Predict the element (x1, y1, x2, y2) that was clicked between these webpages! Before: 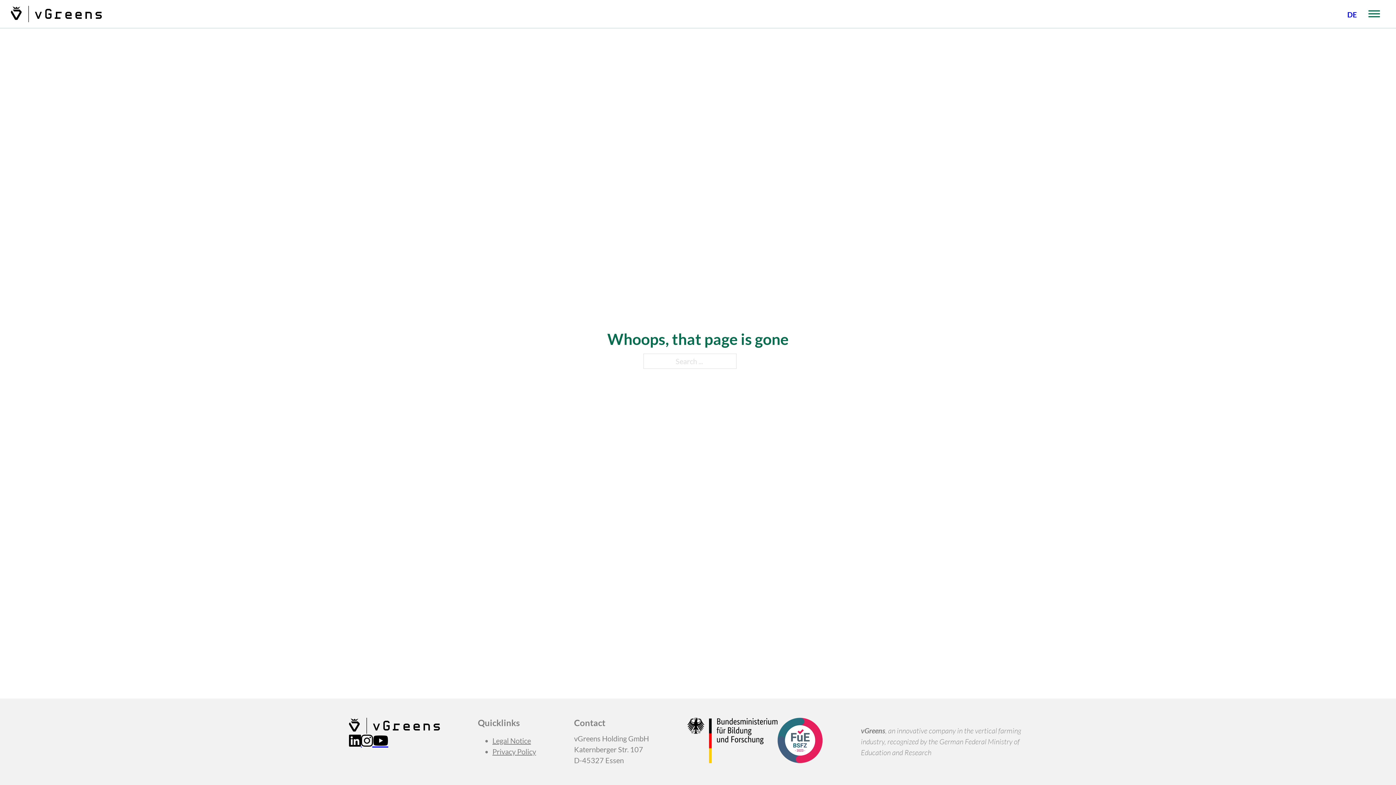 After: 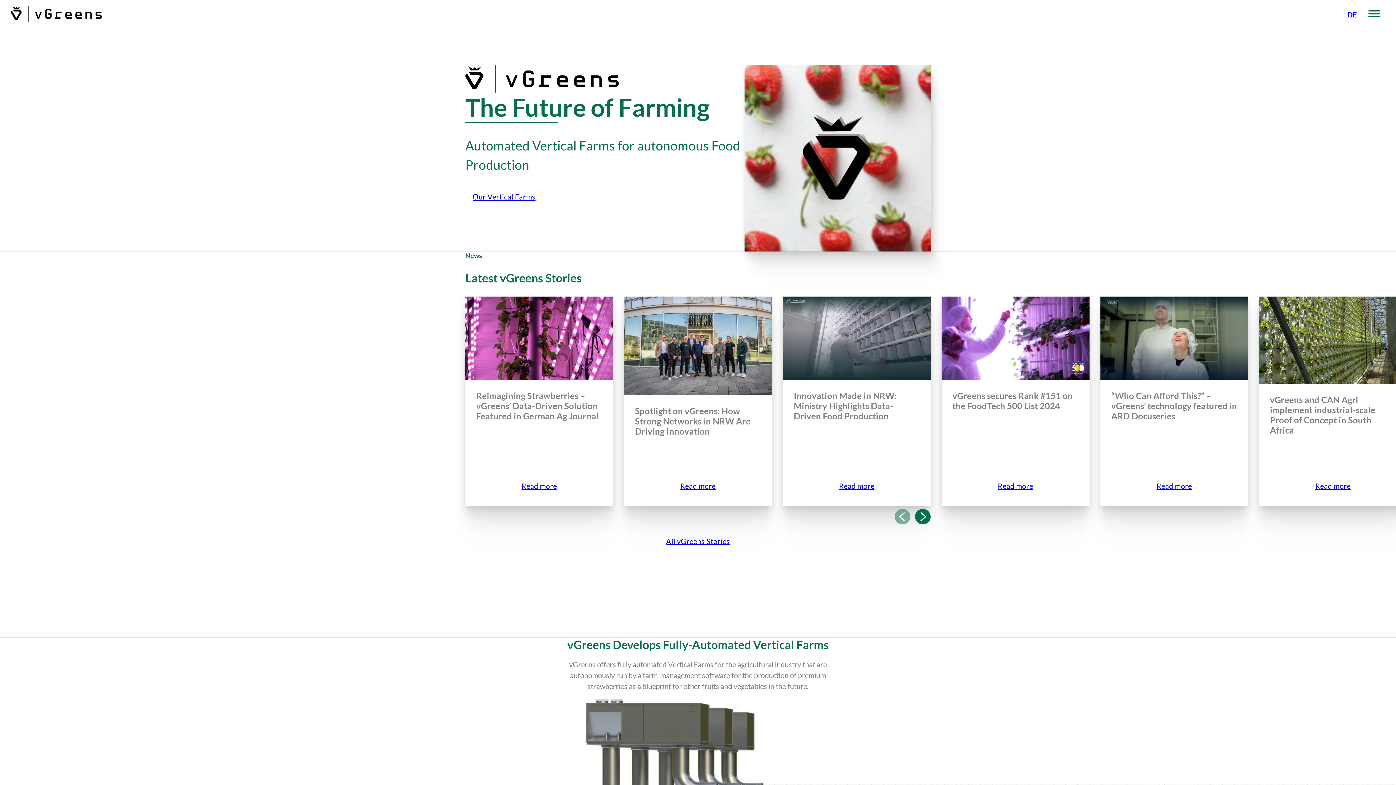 Action: bbox: (10, 5, 101, 22)